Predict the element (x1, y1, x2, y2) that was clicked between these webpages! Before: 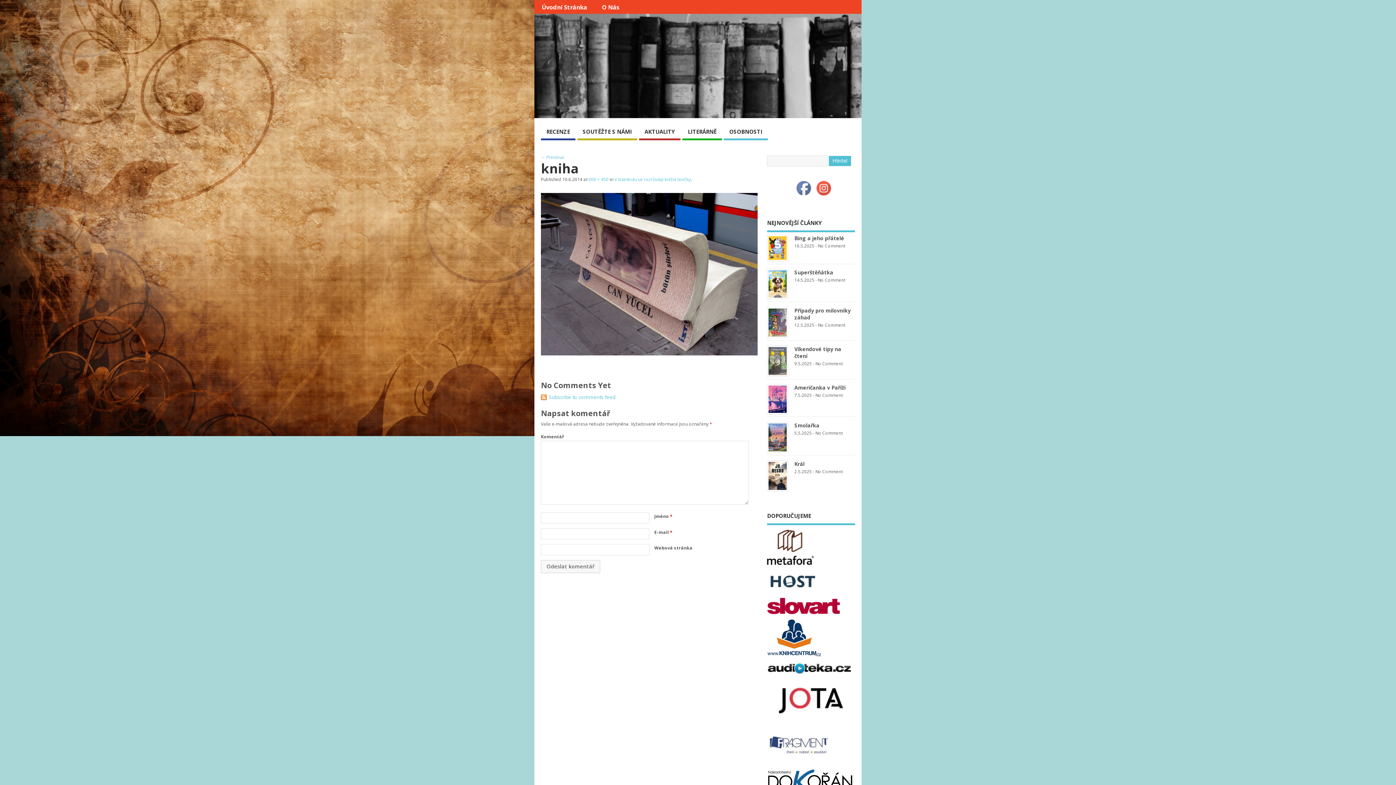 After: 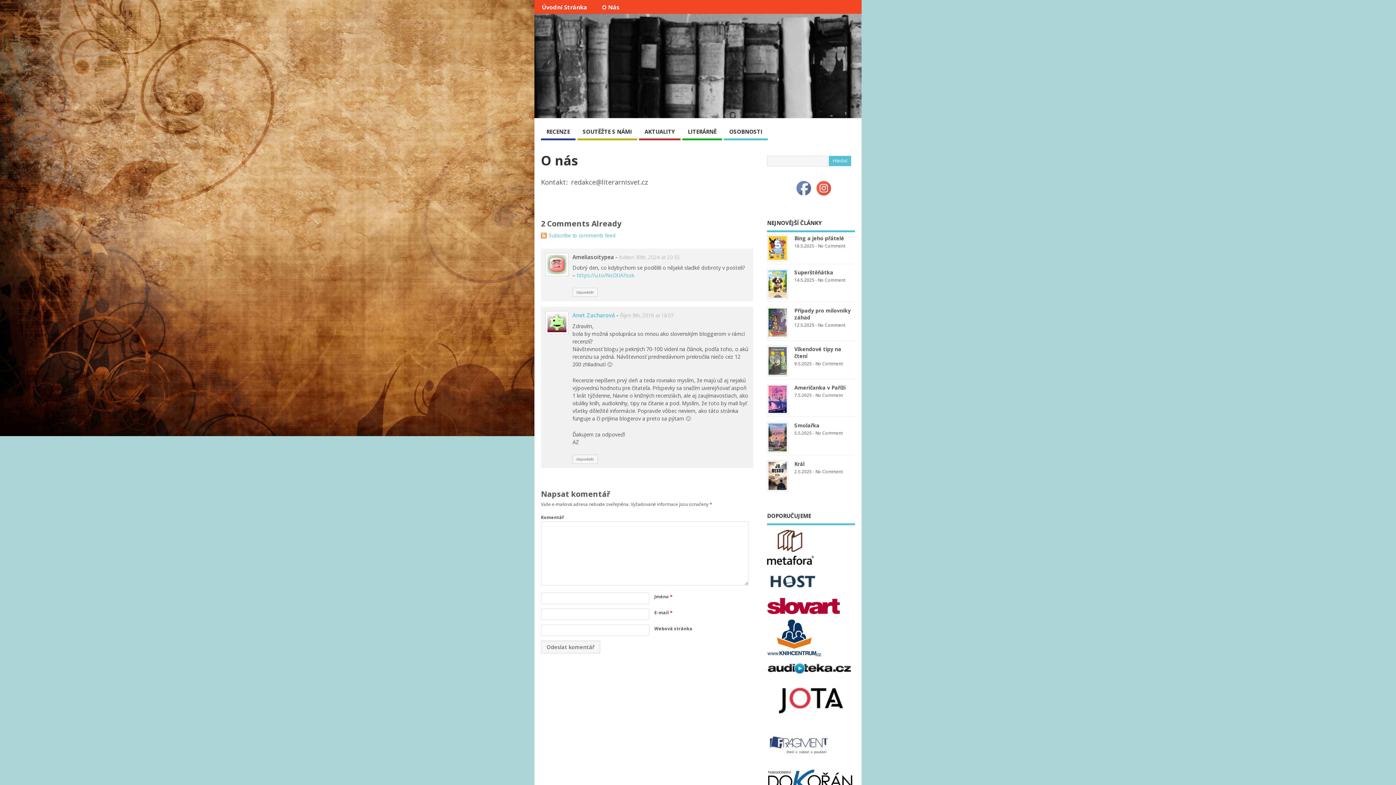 Action: bbox: (594, 0, 626, 14) label: O Nás